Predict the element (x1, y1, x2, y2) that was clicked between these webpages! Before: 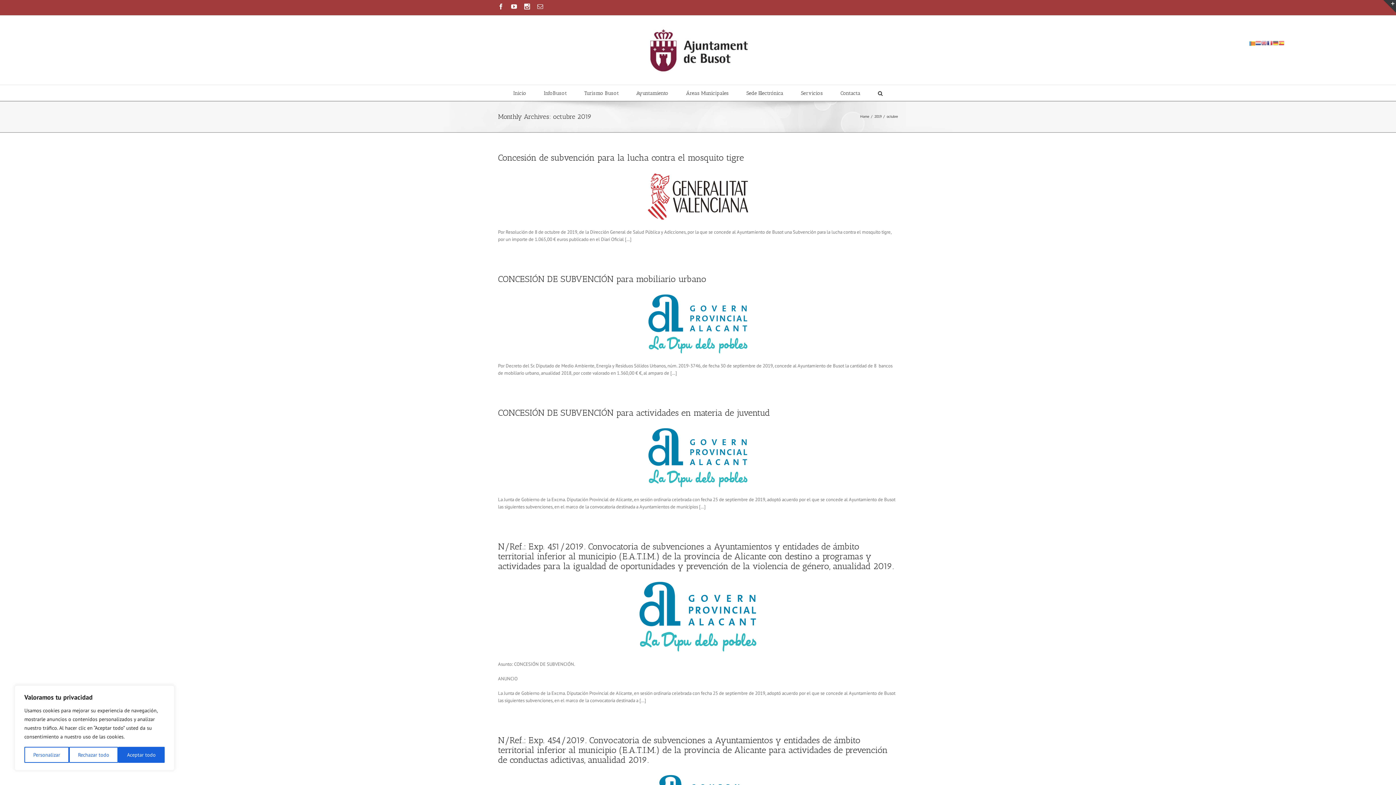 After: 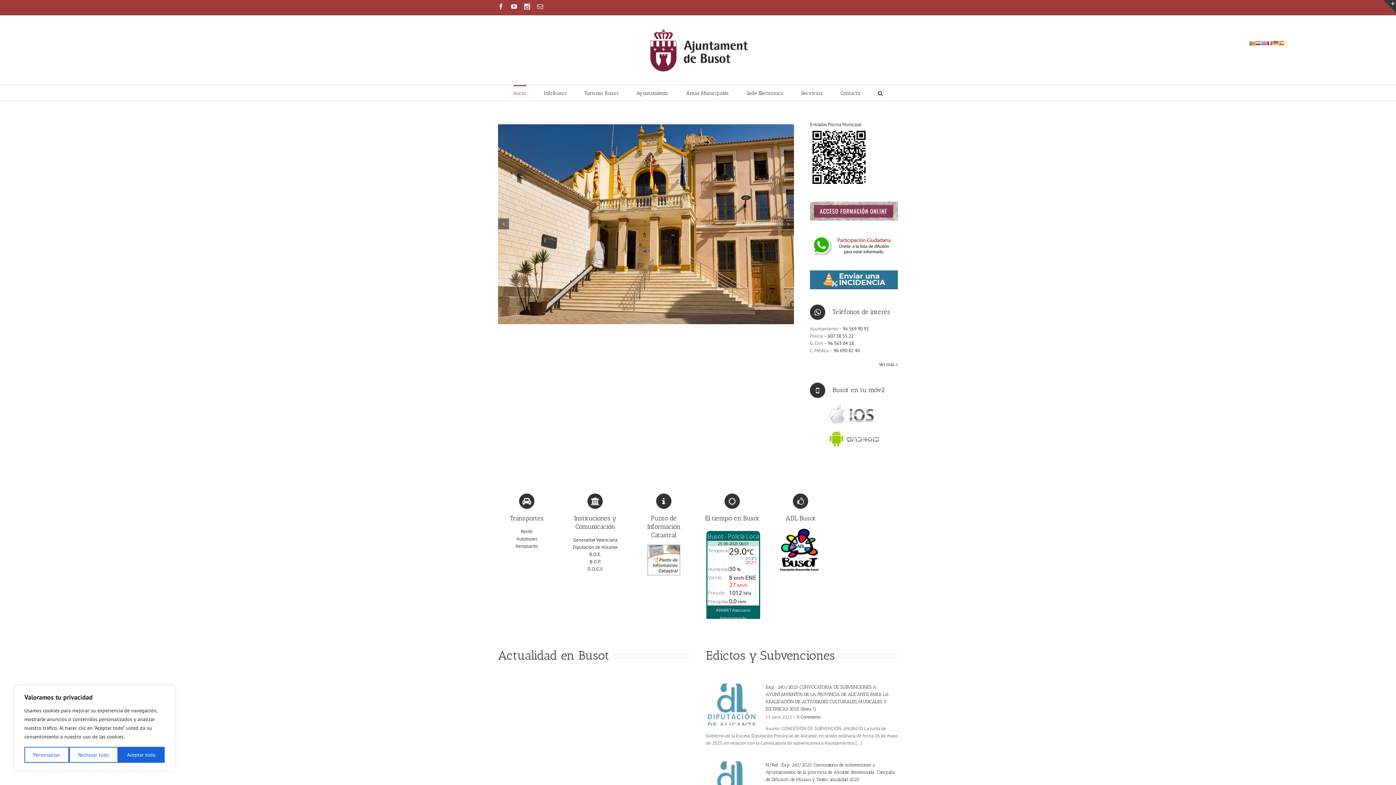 Action: bbox: (644, 26, 752, 73)